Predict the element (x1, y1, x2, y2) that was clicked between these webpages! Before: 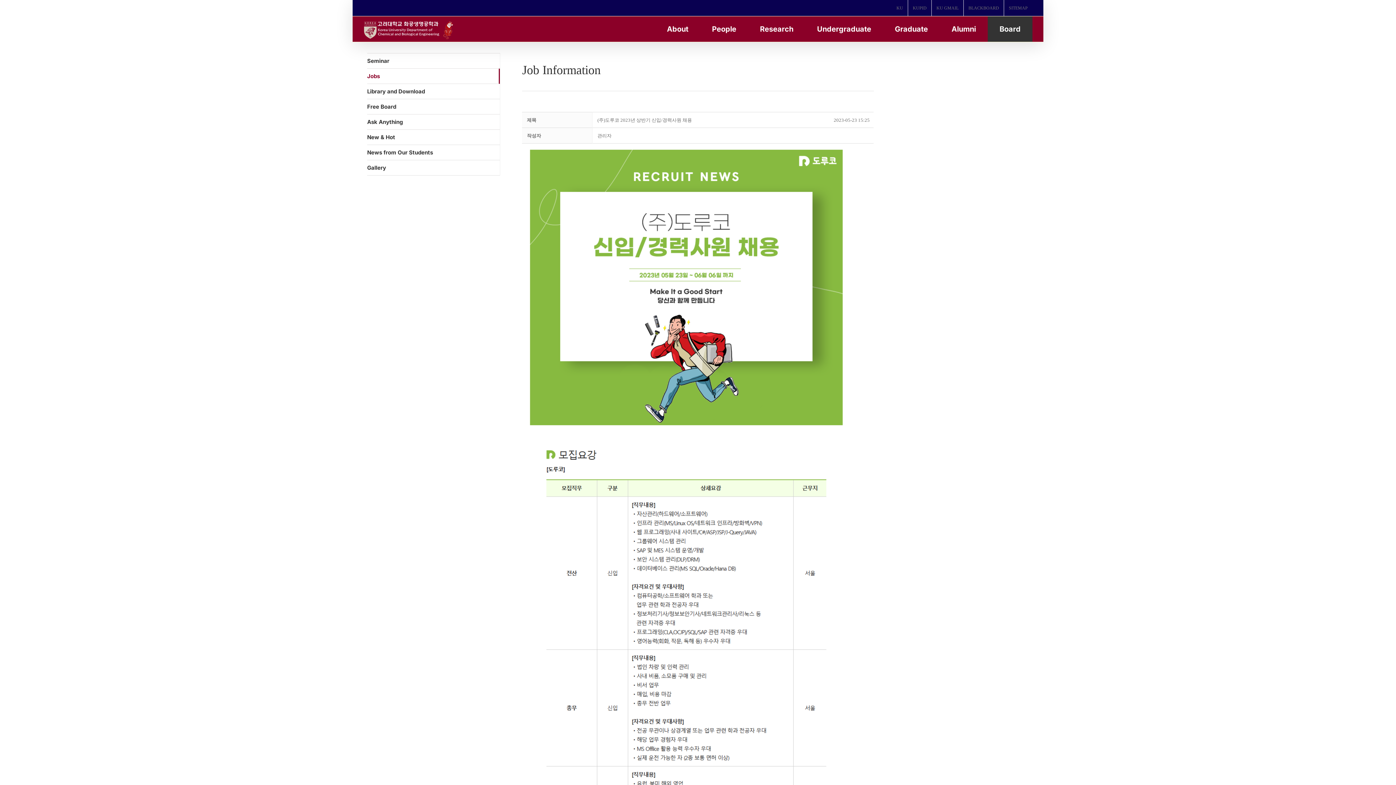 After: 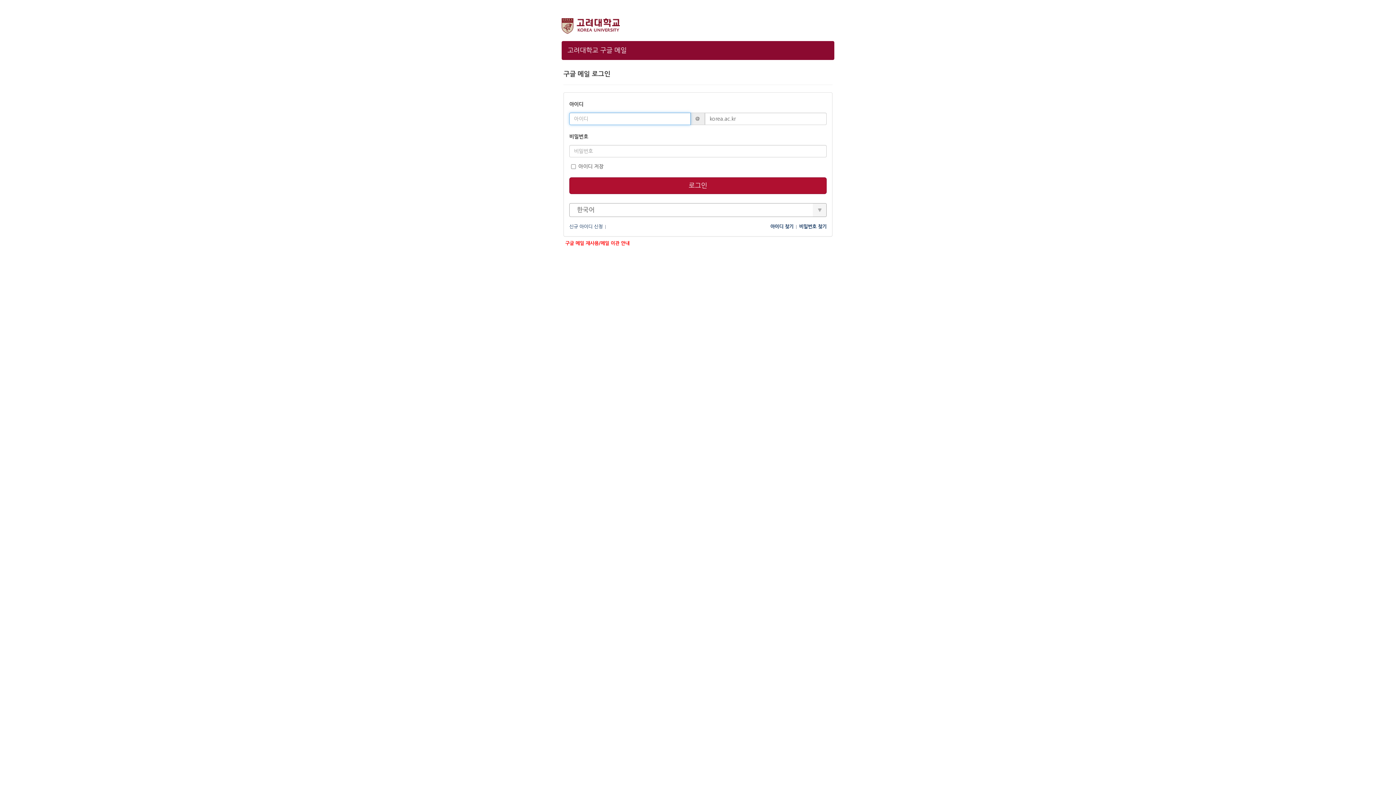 Action: label: KU GMAIL bbox: (932, 0, 963, 16)